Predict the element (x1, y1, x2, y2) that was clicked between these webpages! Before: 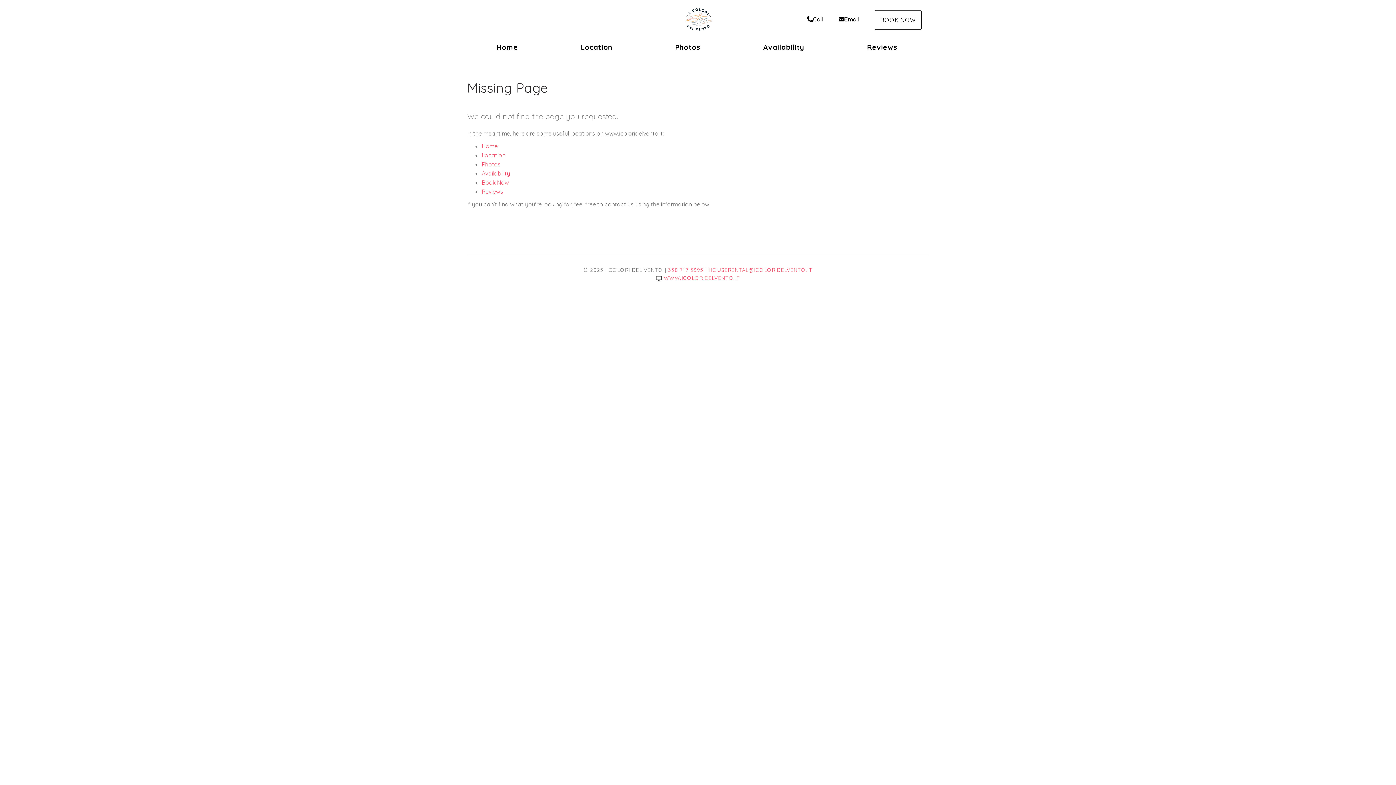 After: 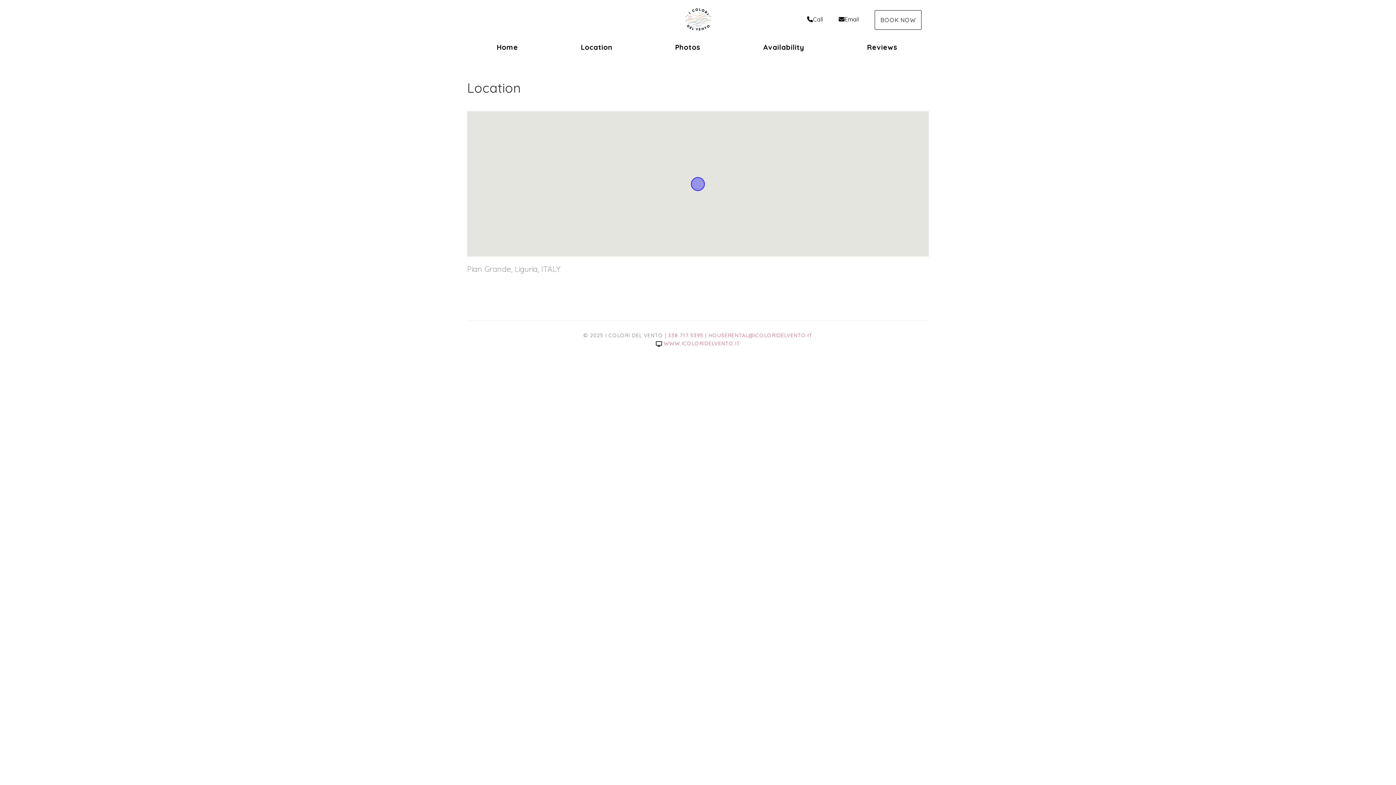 Action: label: Location bbox: (580, 42, 612, 51)